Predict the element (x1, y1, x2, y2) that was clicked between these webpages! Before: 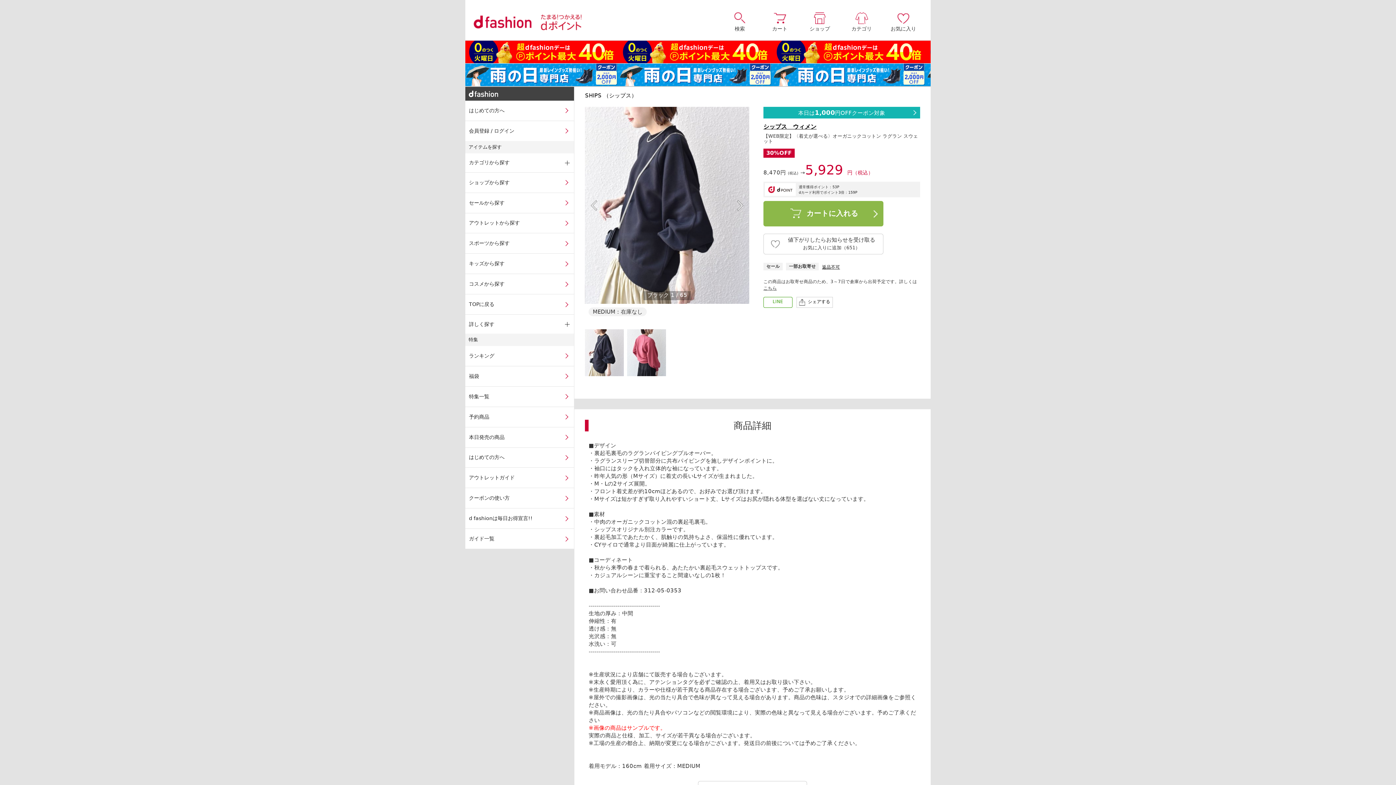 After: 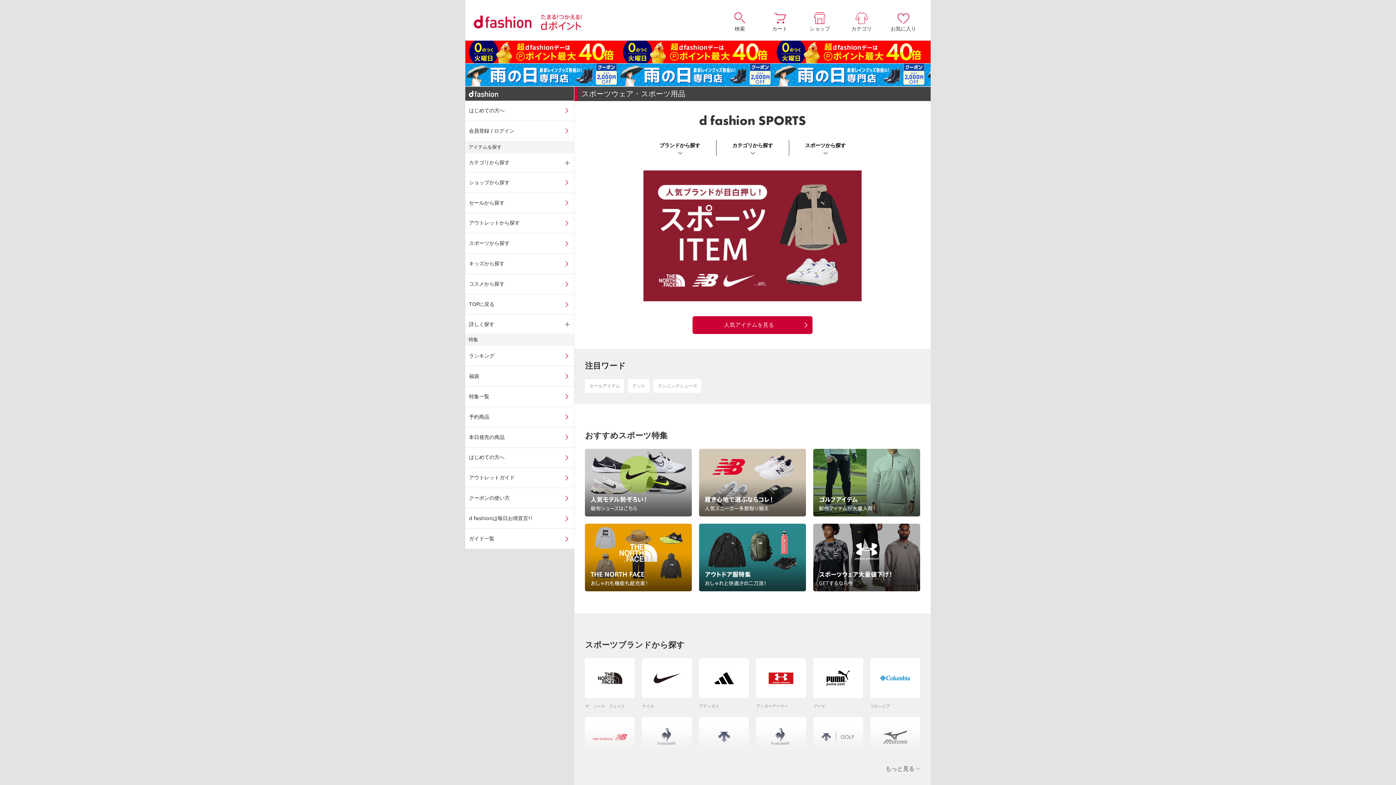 Action: bbox: (465, 233, 574, 253) label: スポーツから探す